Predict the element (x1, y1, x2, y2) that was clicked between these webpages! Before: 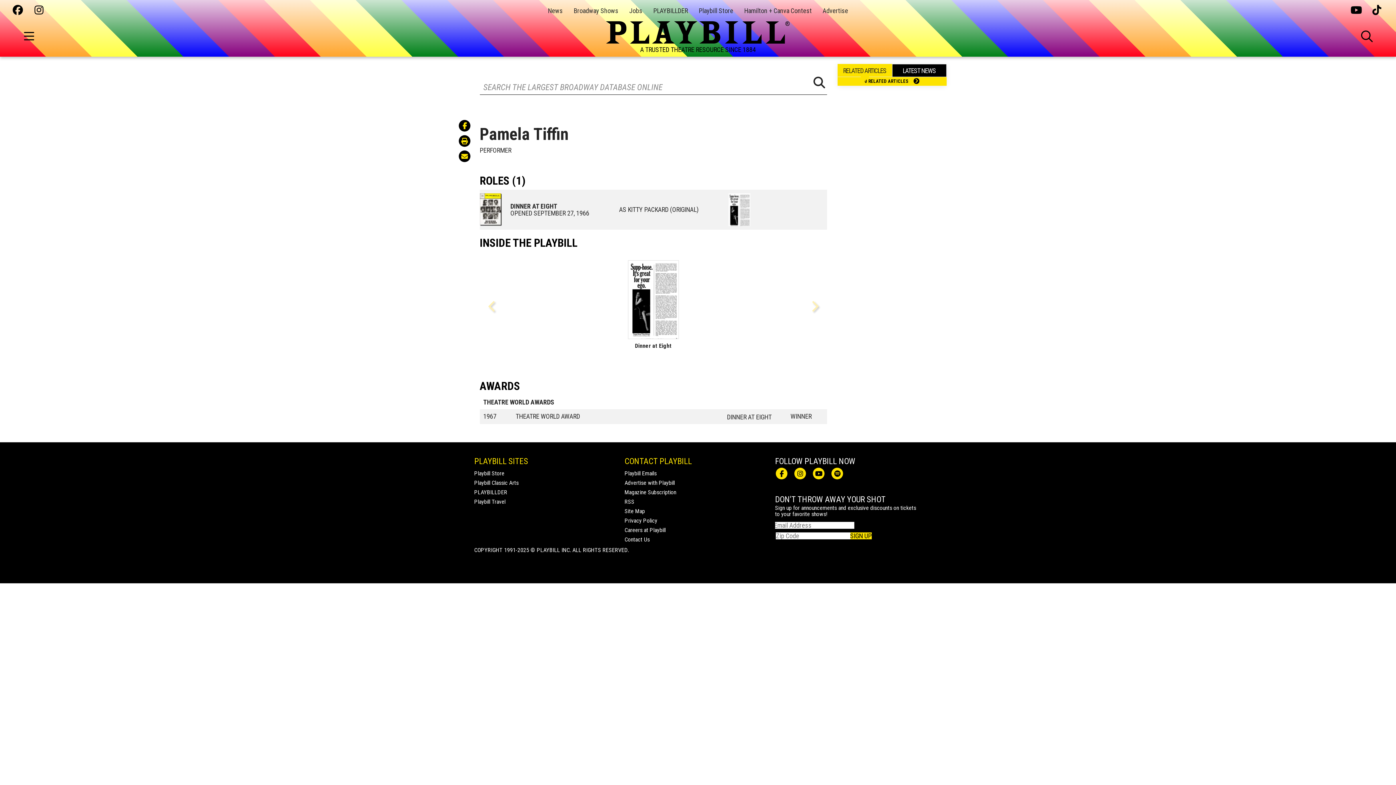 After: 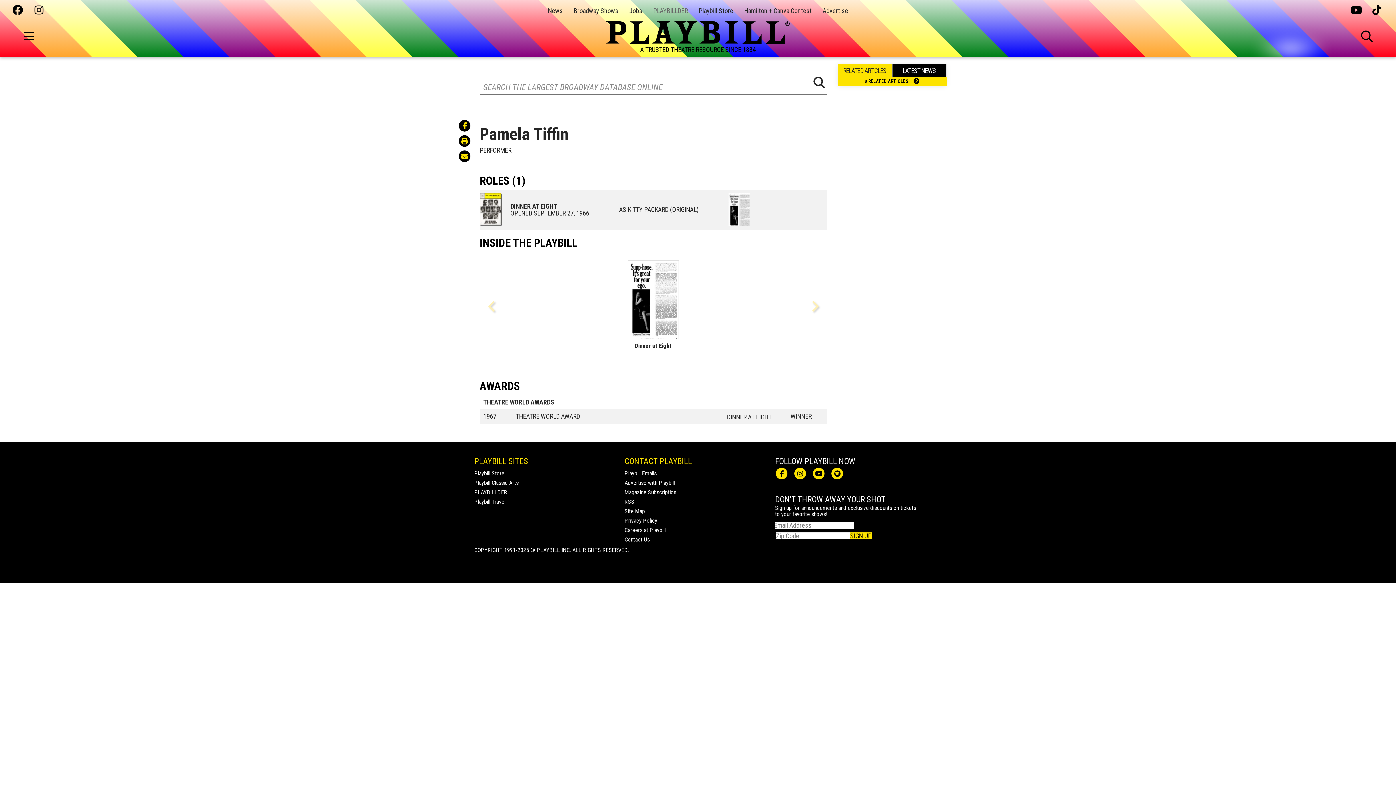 Action: bbox: (653, 6, 688, 14) label: PLAYBILLDER